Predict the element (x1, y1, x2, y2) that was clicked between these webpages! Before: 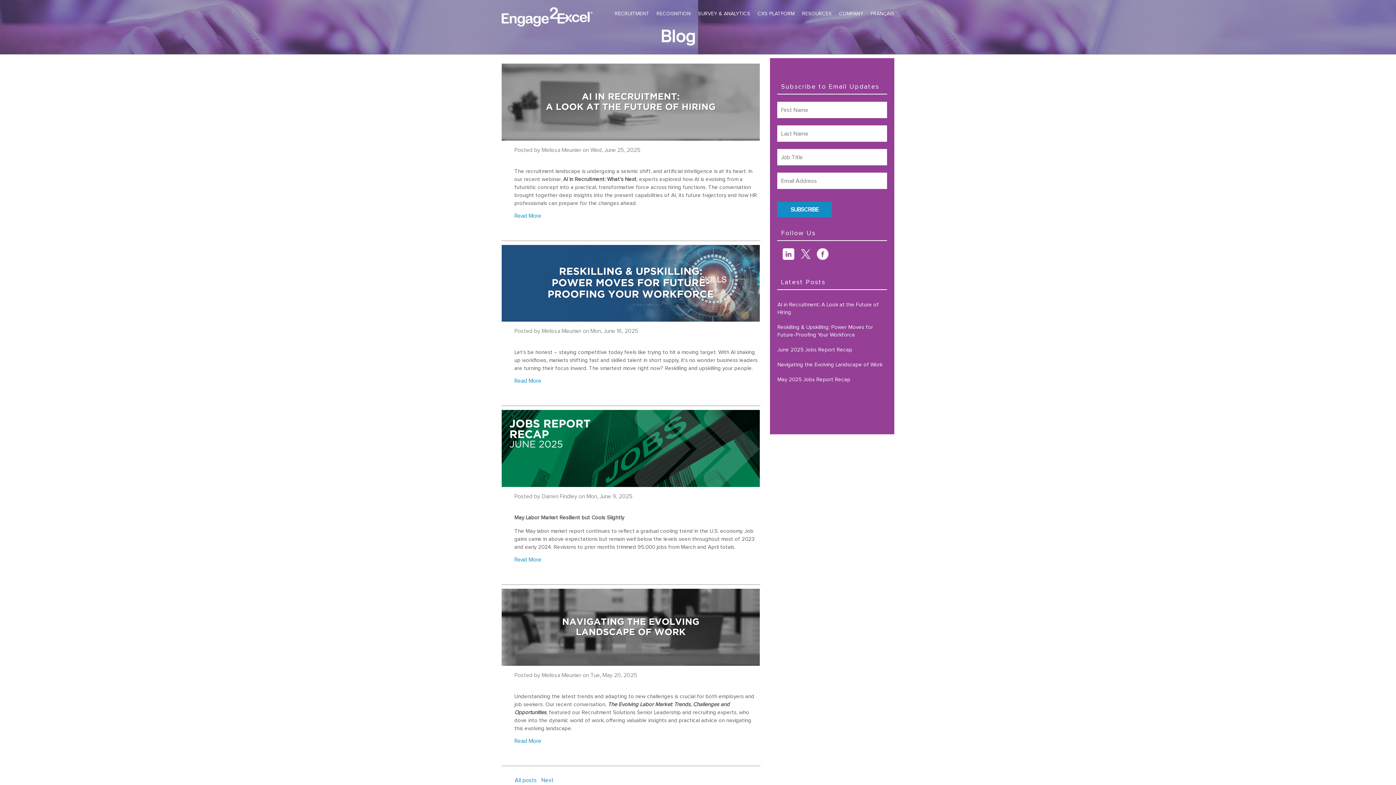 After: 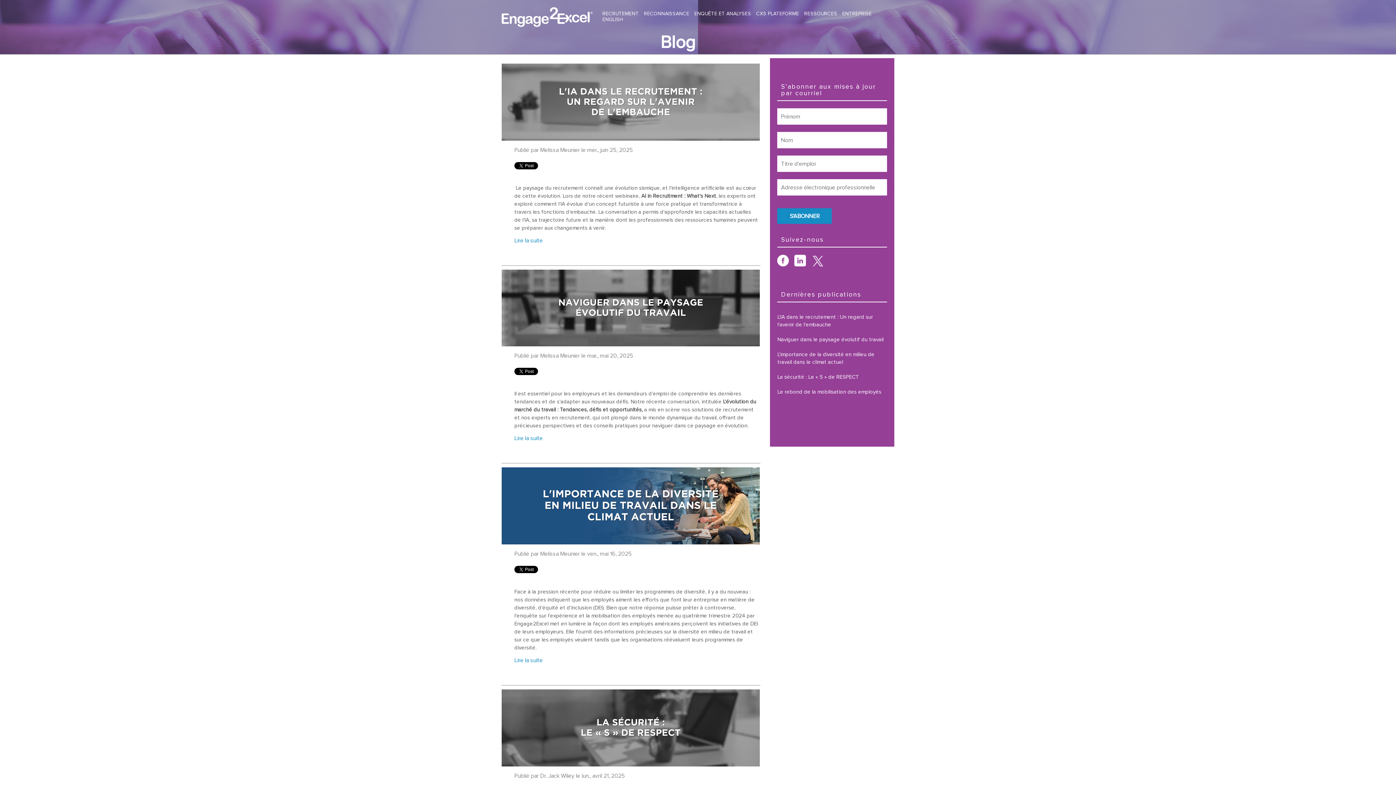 Action: bbox: (867, 11, 894, 22) label: FRANÇAIS